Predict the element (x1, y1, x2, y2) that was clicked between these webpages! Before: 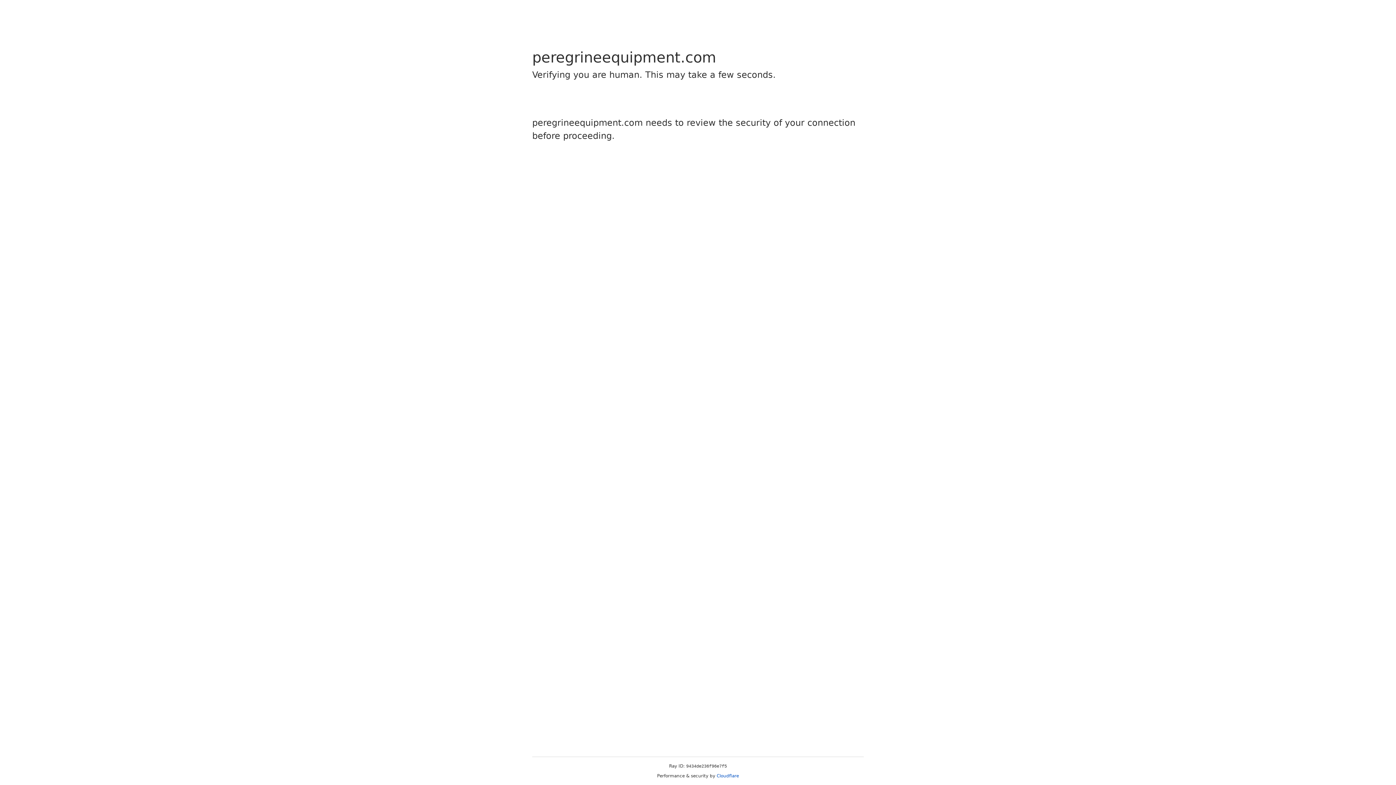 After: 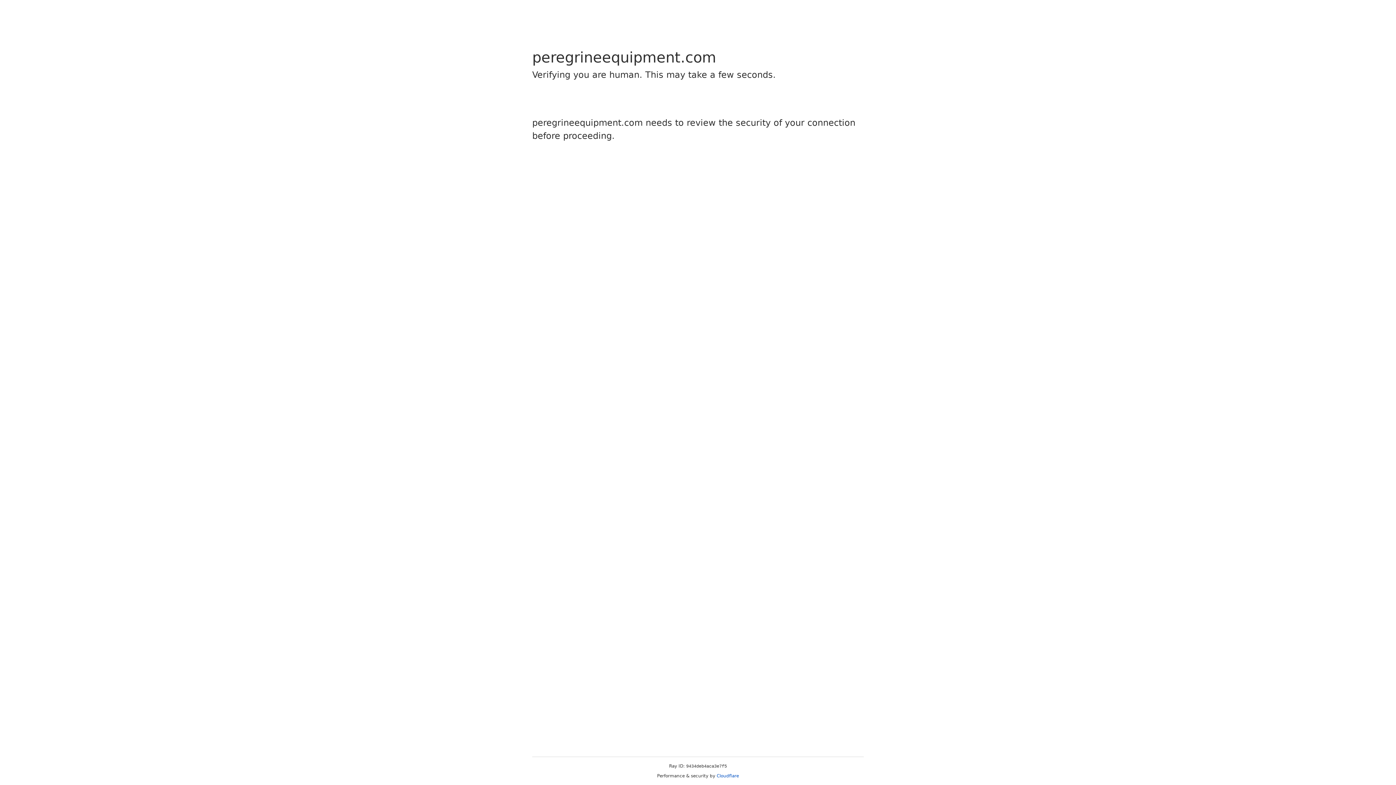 Action: label: Cloudflare bbox: (716, 773, 739, 778)